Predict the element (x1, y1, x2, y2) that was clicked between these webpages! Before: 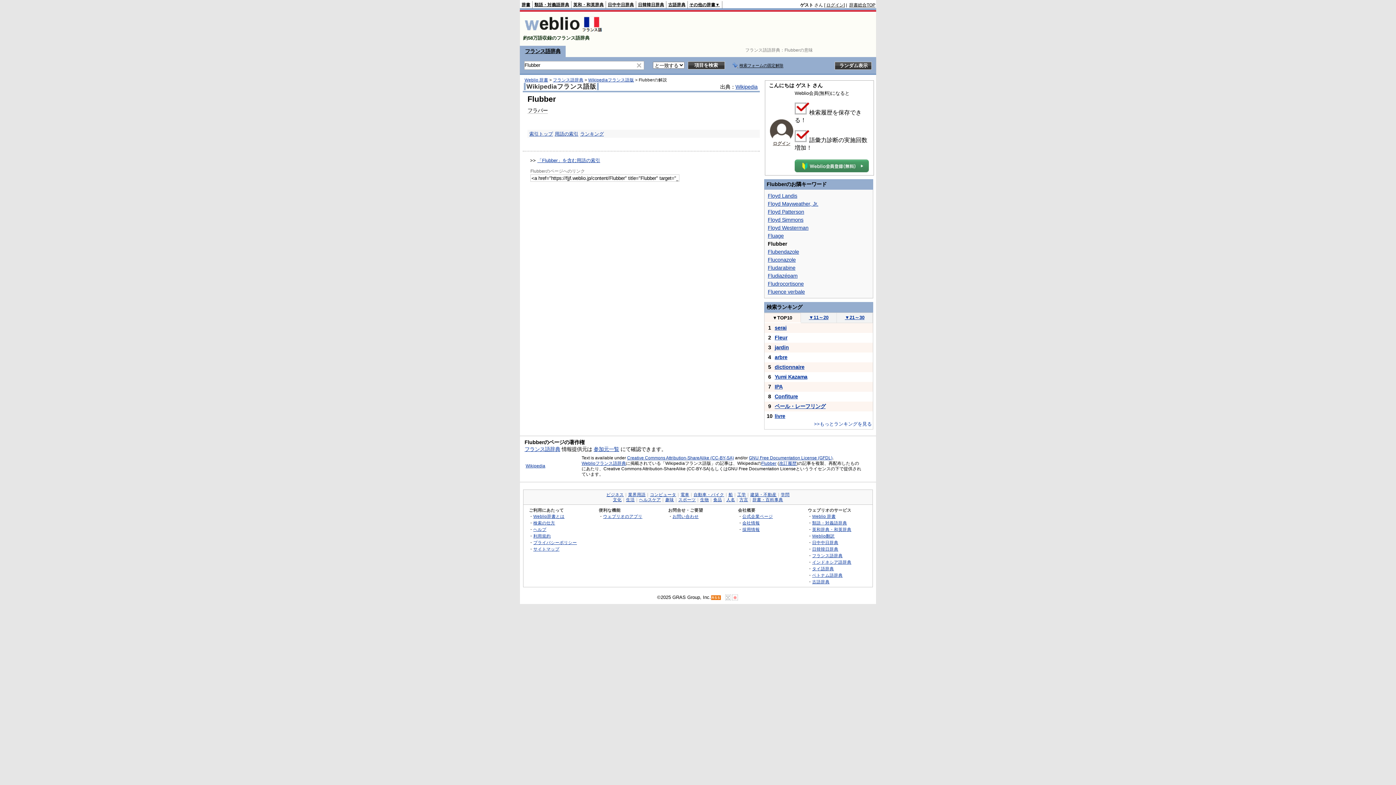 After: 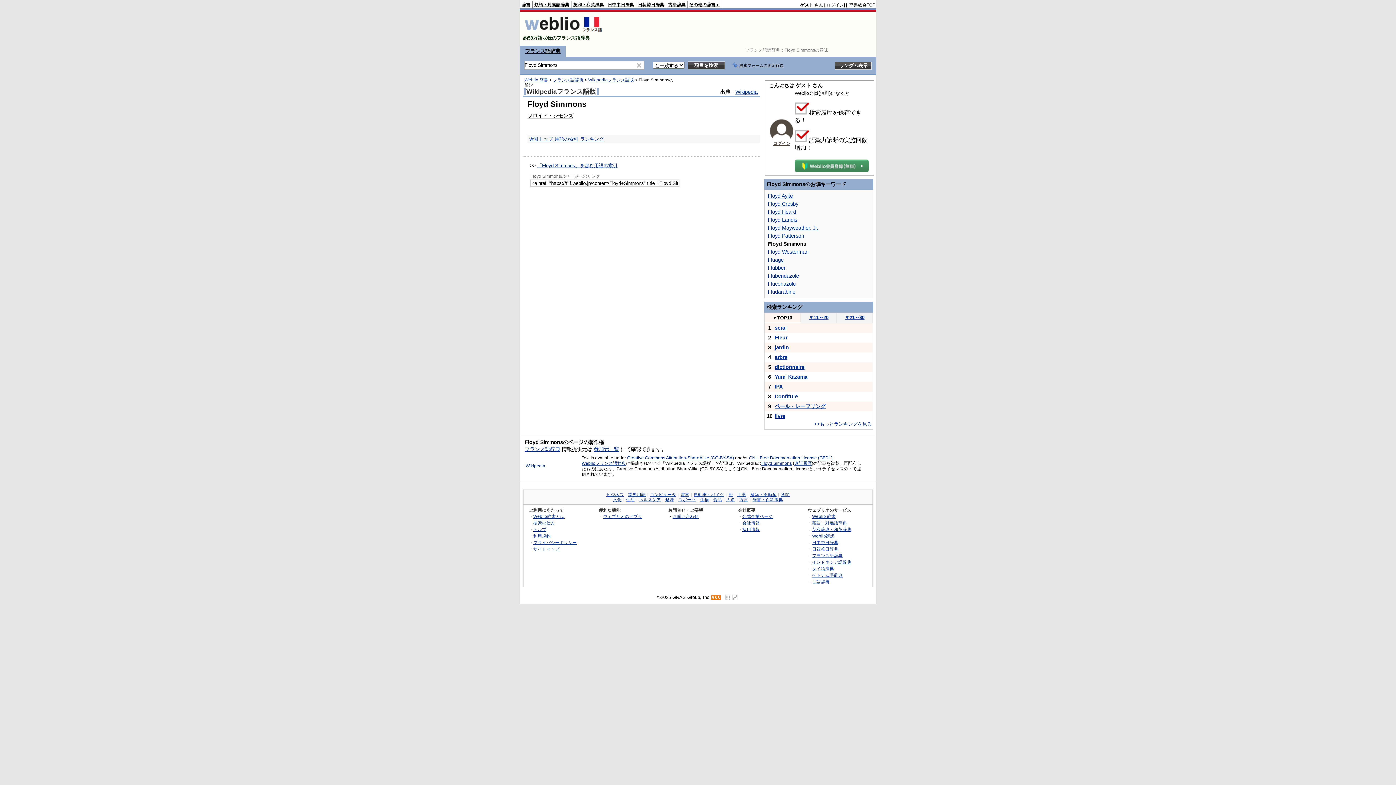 Action: label: Floyd Simmons bbox: (768, 217, 803, 222)